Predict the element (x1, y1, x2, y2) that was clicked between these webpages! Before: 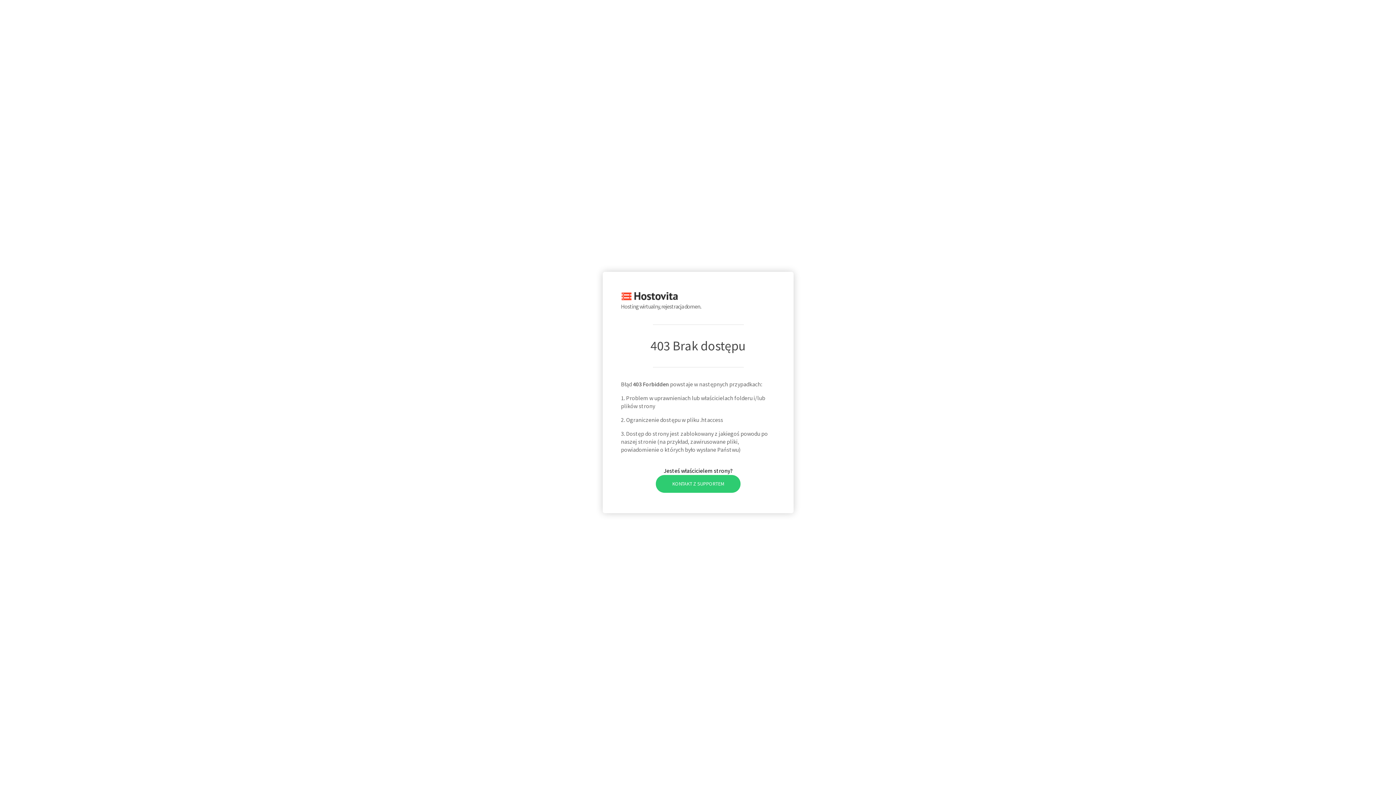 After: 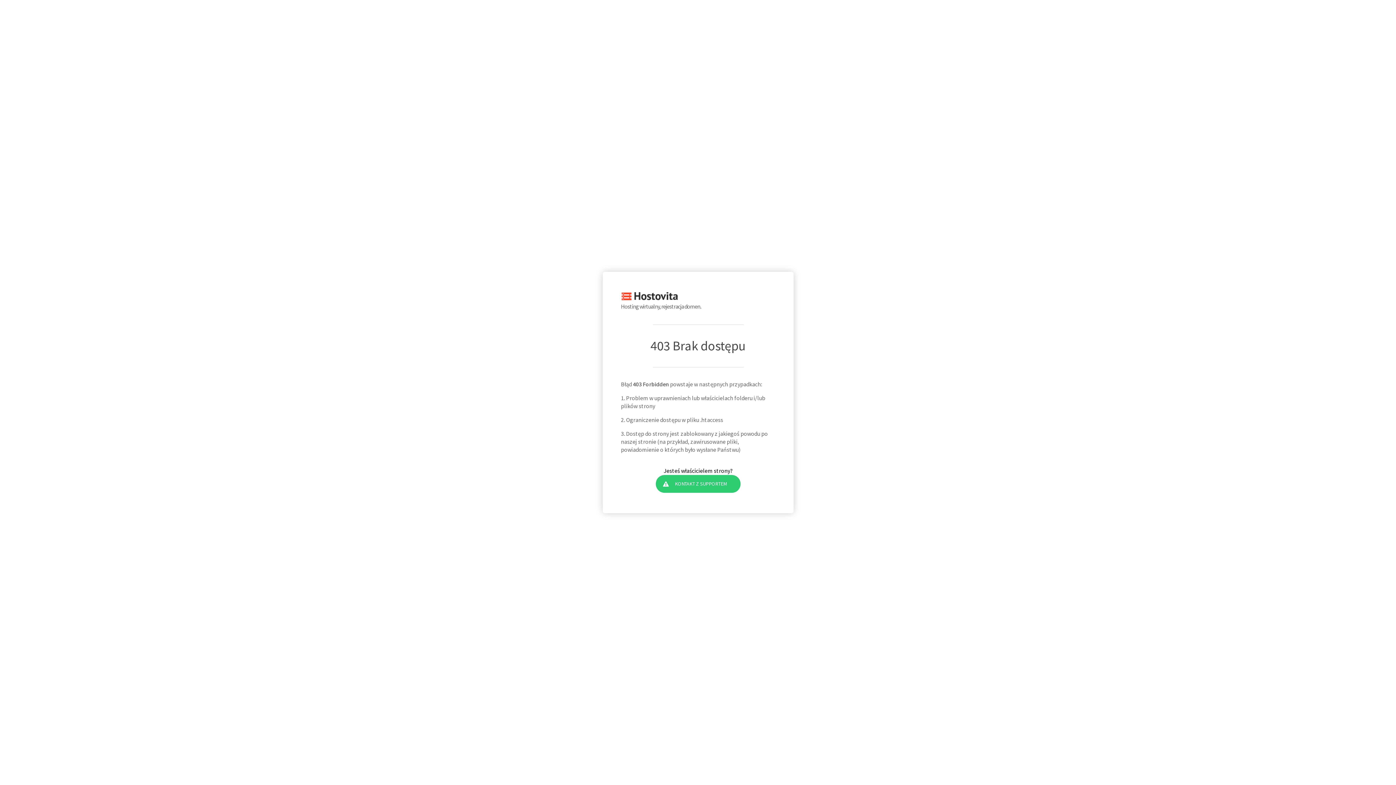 Action: bbox: (655, 475, 740, 492) label: KONTAKT Z SUPPORTEM